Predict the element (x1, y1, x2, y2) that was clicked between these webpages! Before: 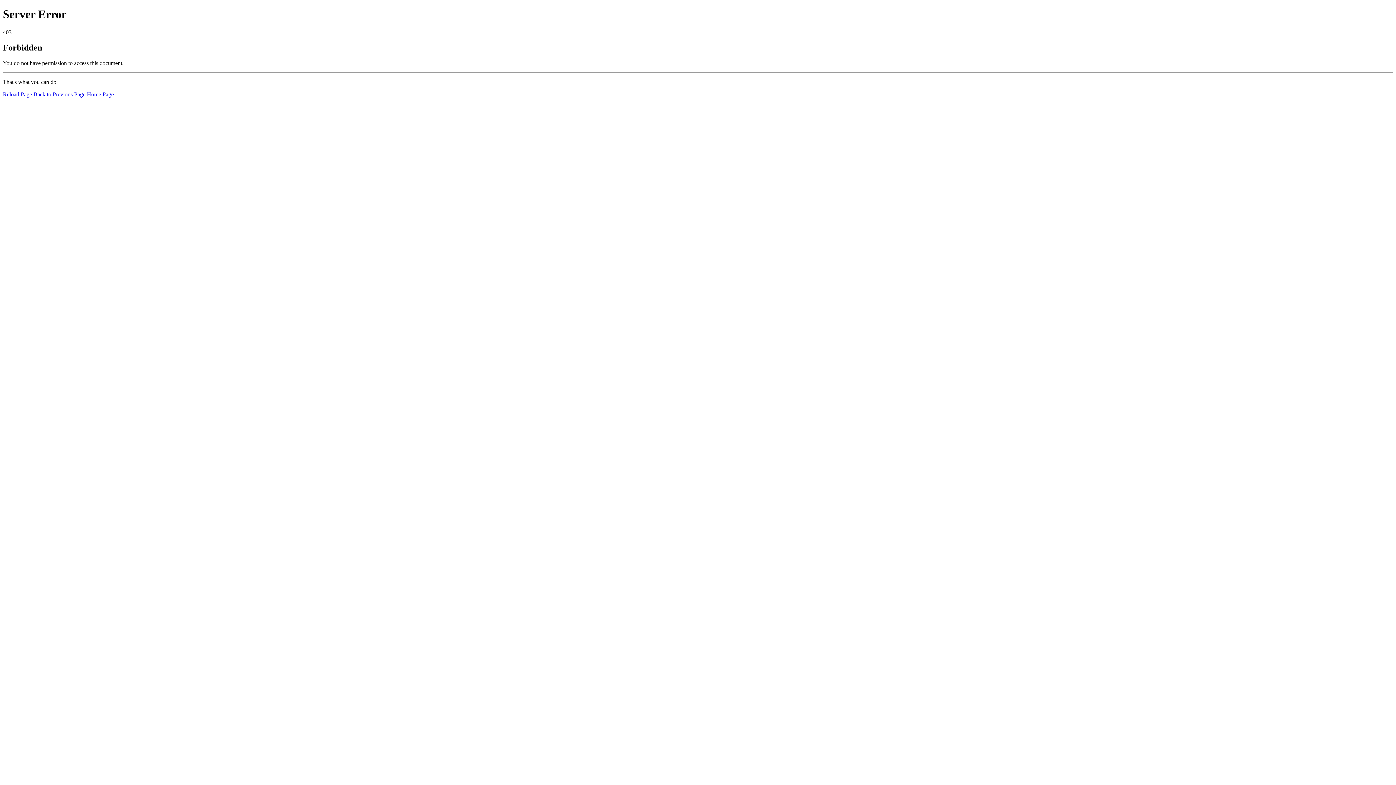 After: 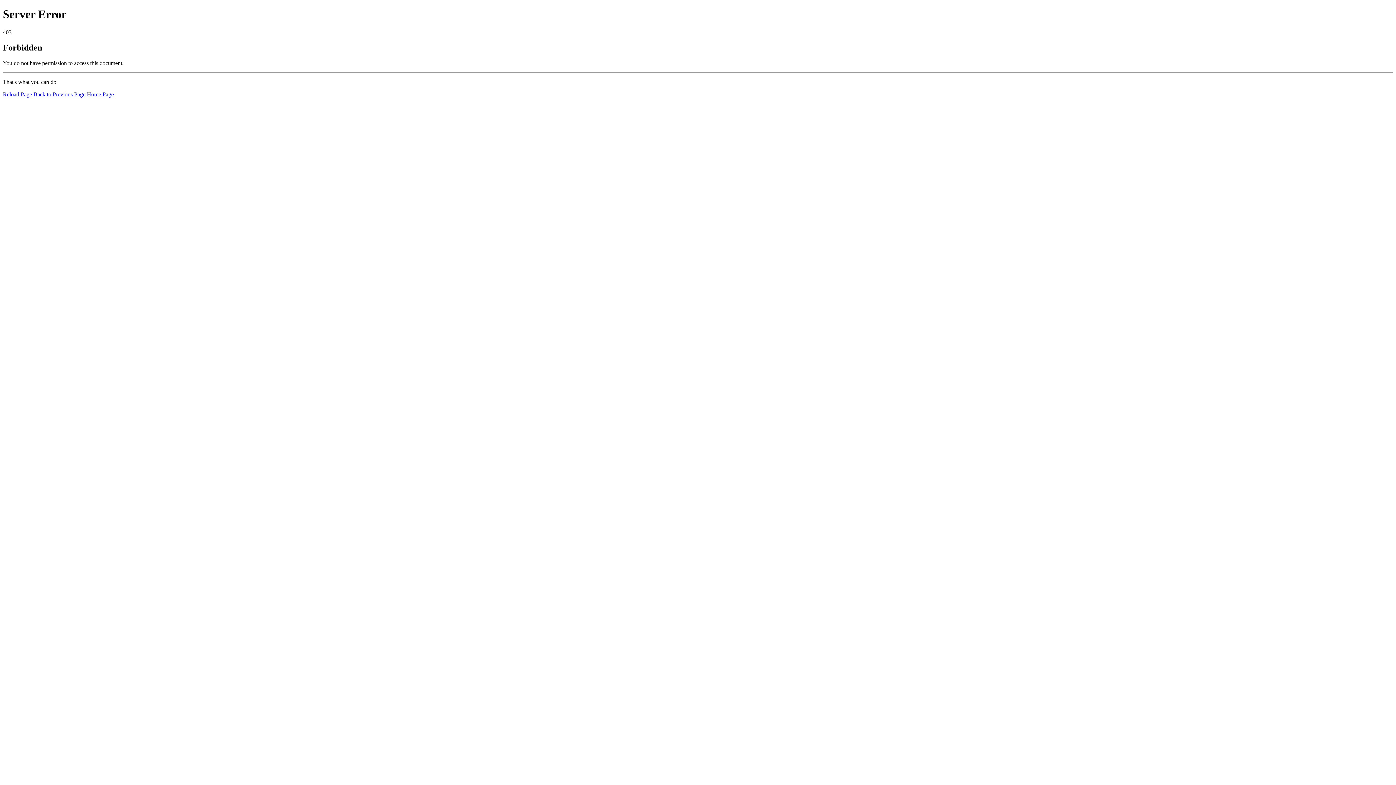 Action: bbox: (86, 91, 113, 97) label: Home Page